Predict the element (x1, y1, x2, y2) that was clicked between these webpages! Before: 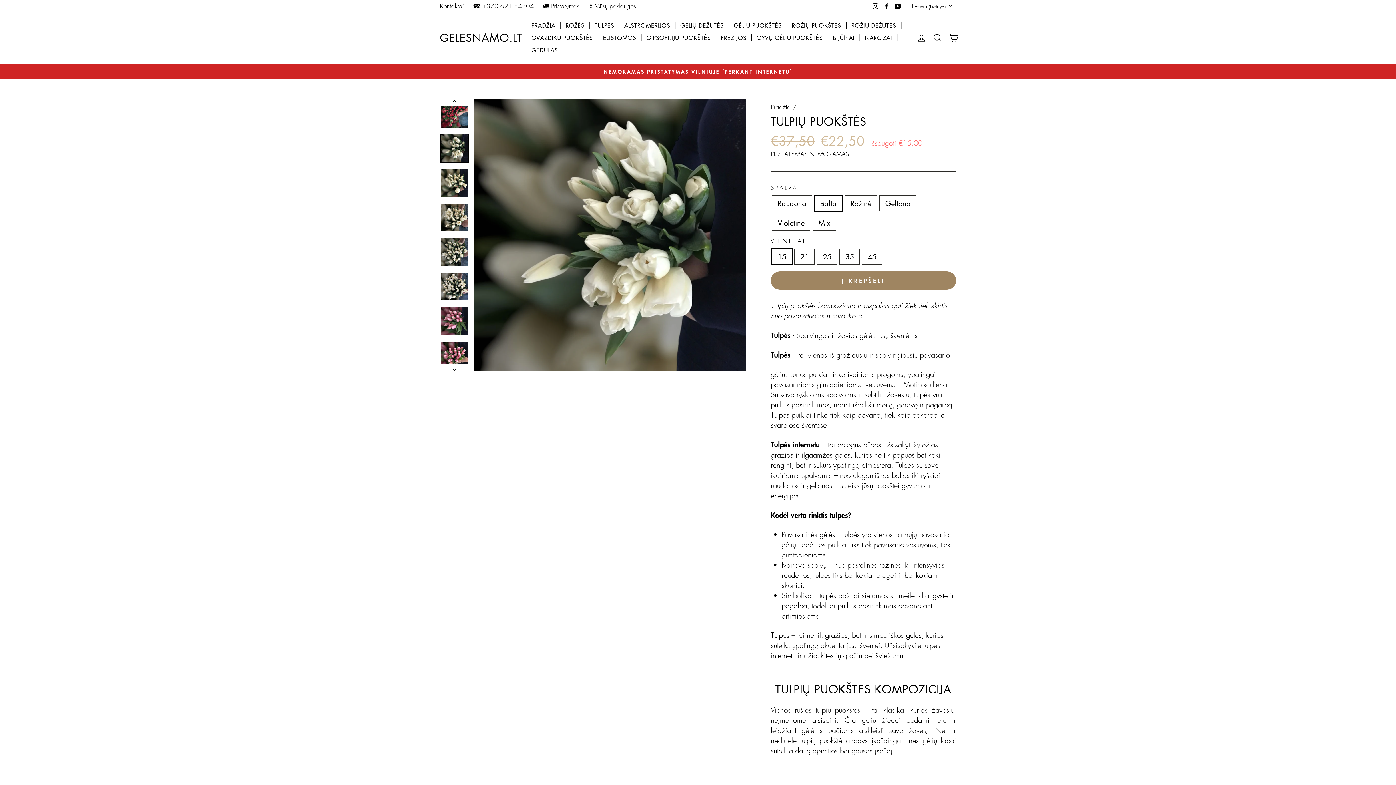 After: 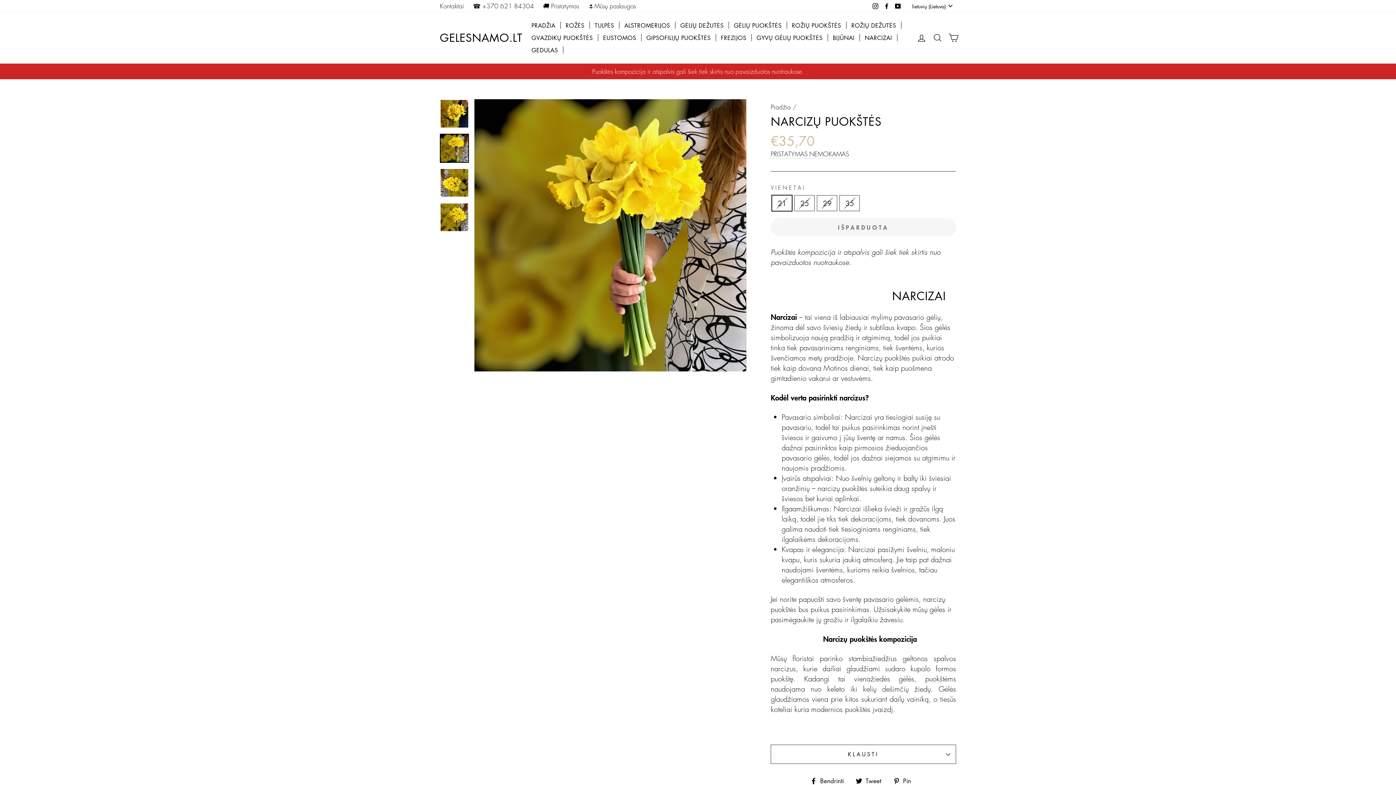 Action: label: NARCIZAI bbox: (863, 31, 894, 44)